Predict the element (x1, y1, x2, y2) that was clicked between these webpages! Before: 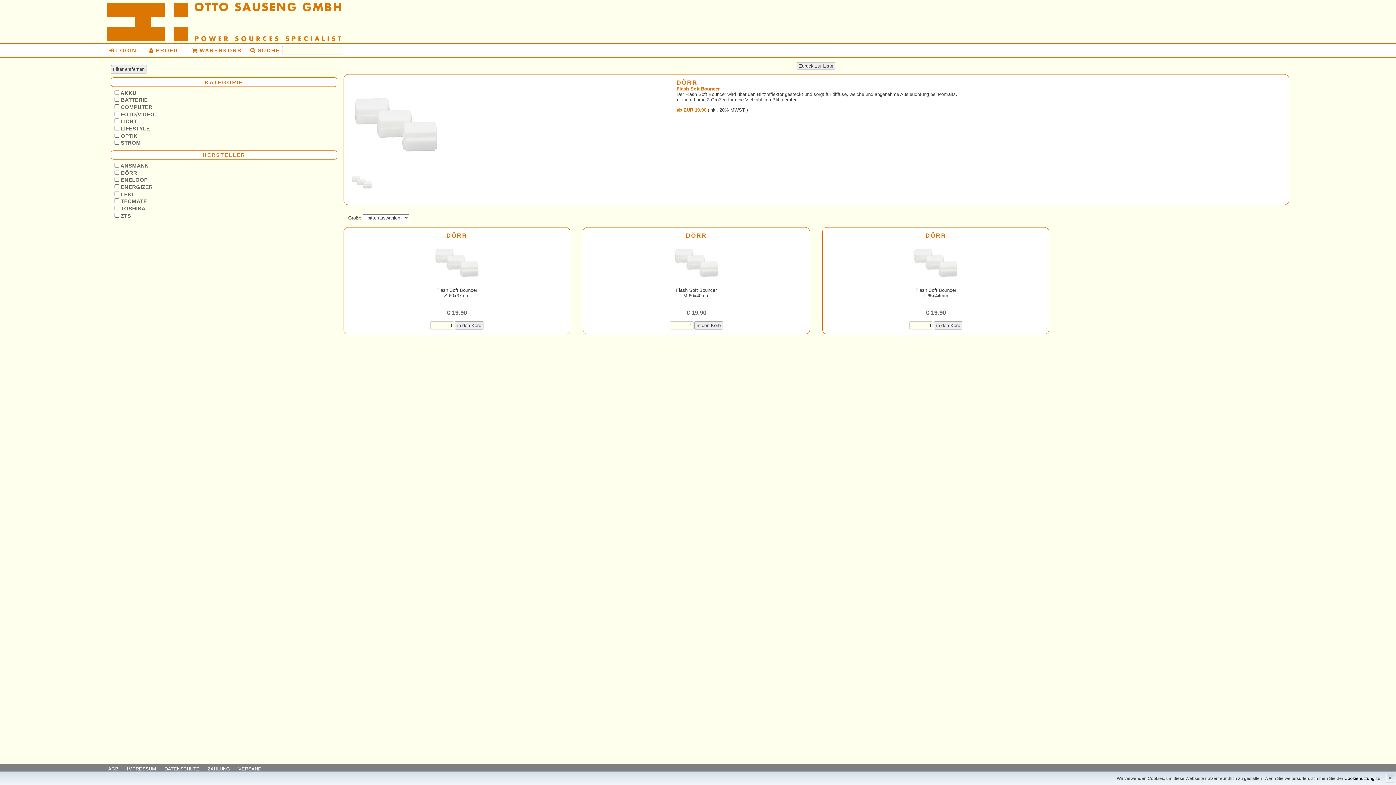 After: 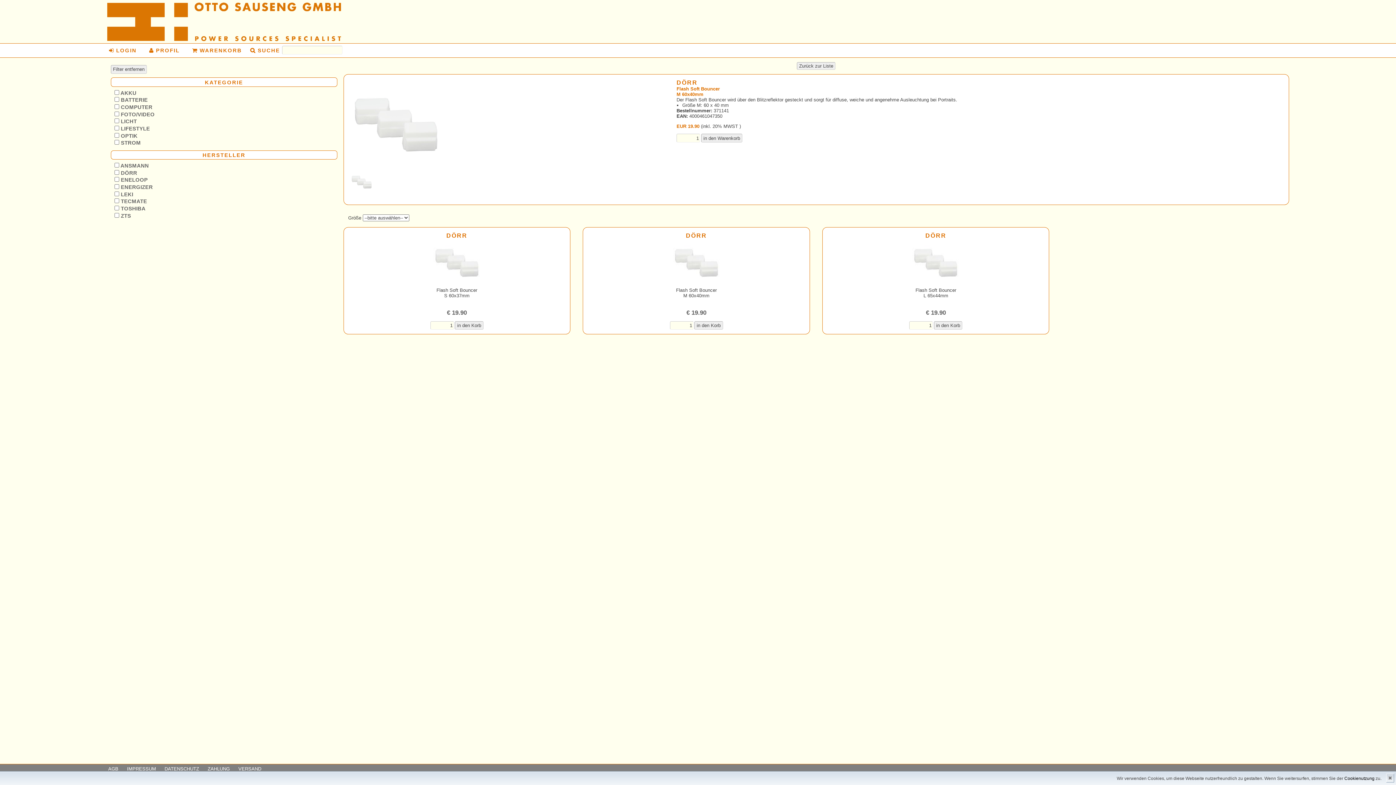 Action: label: DÖRR
Flash Soft Bouncer
M 60x40mm
€ 19.90 bbox: (583, 232, 809, 316)